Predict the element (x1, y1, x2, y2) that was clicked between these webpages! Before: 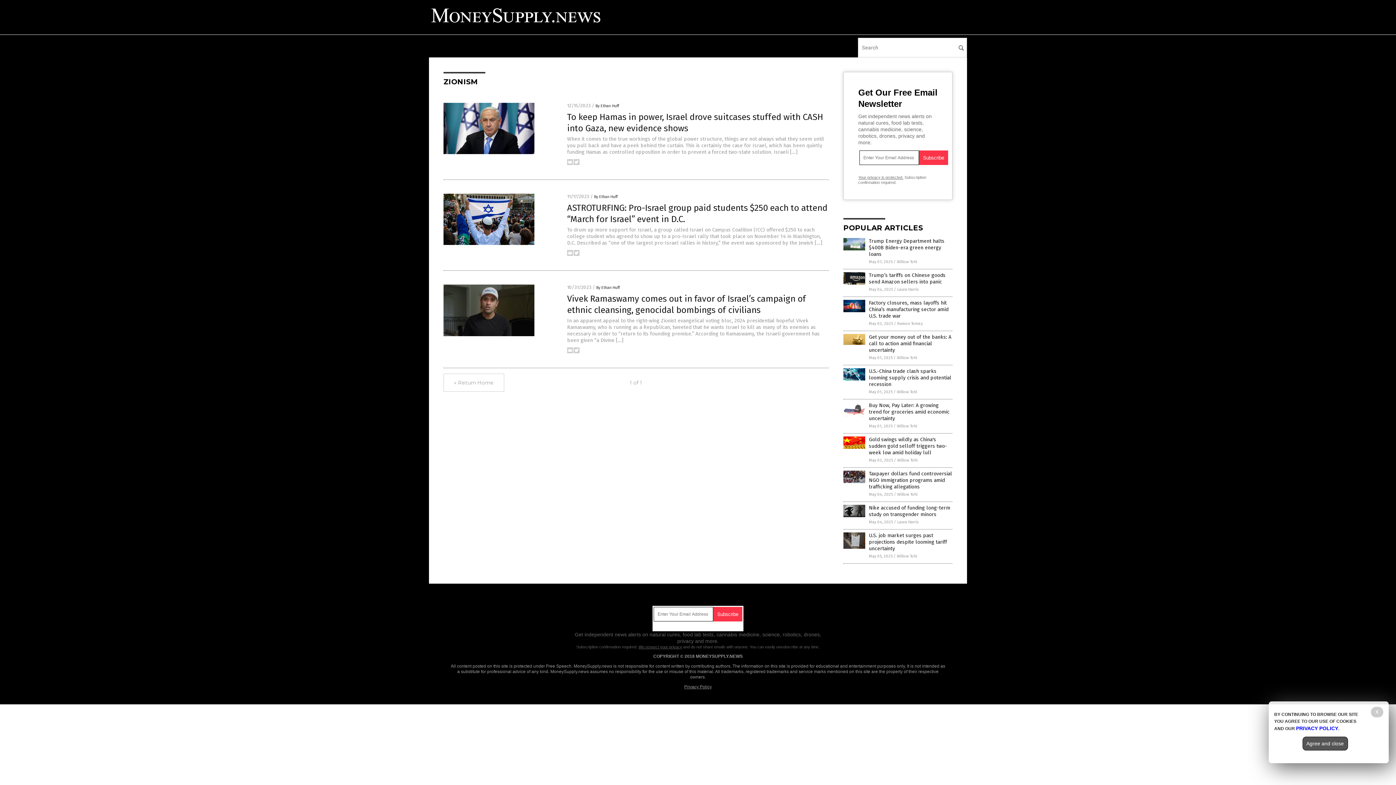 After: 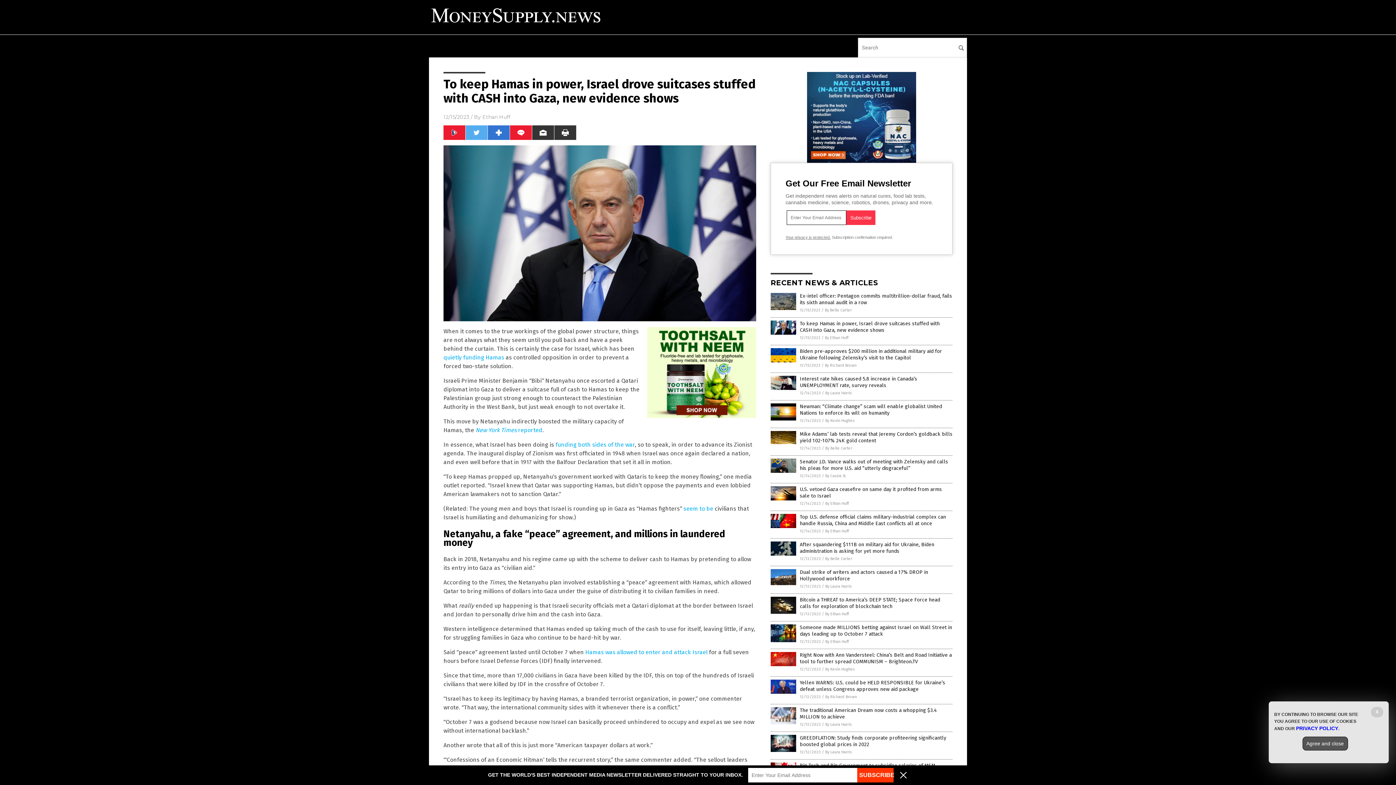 Action: bbox: (443, 150, 534, 155)